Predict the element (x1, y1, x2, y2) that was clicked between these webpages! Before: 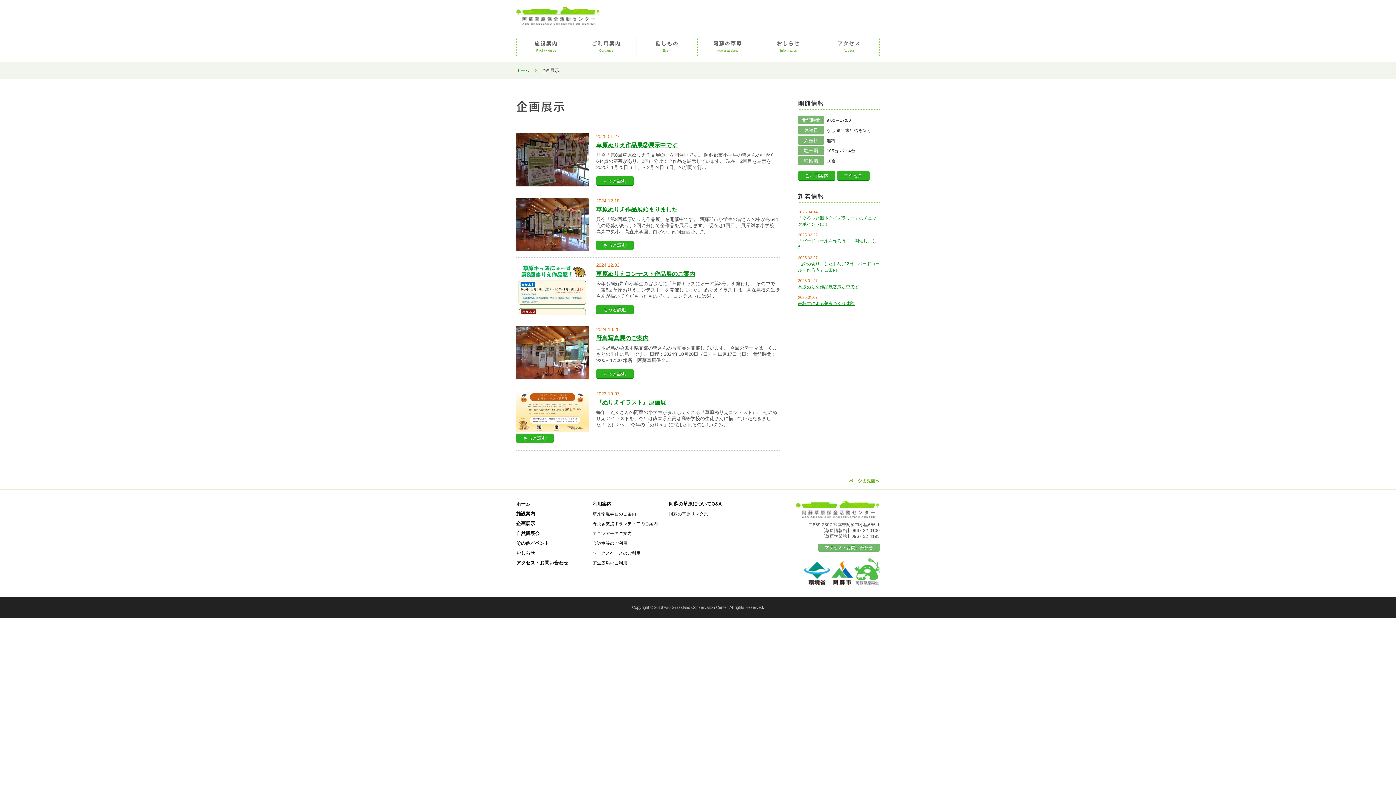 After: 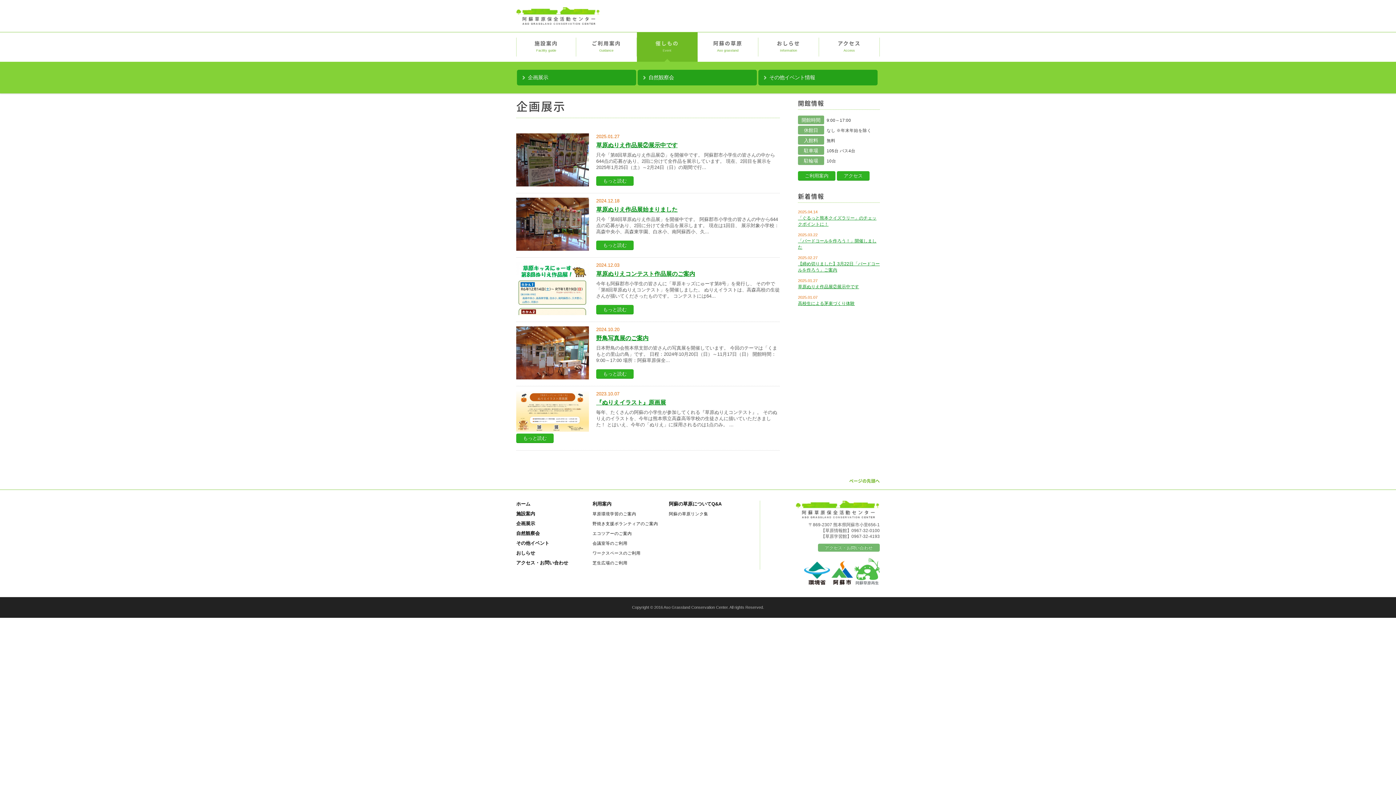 Action: label: 催しもの
Event bbox: (637, 37, 697, 56)